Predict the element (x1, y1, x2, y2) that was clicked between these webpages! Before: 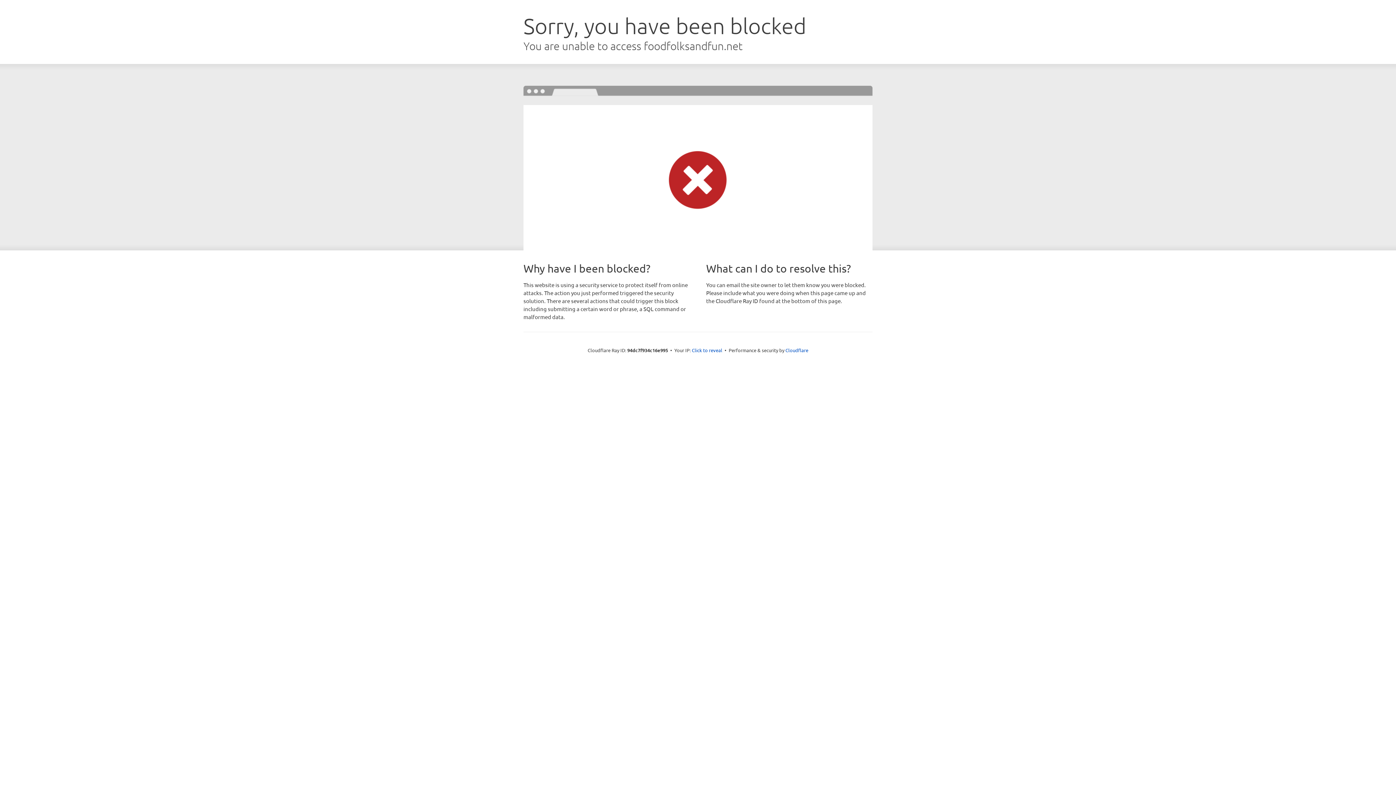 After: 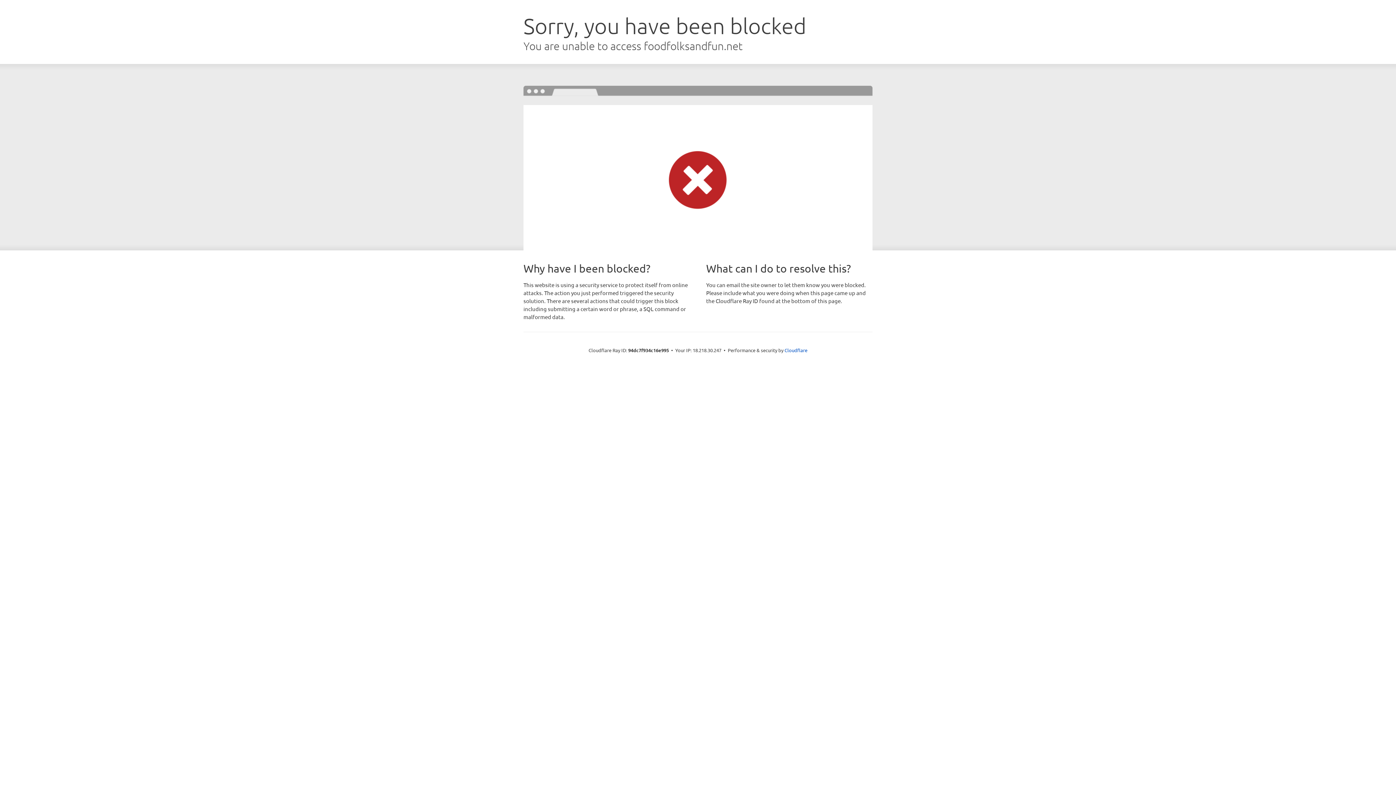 Action: label: Click to reveal bbox: (692, 346, 722, 353)